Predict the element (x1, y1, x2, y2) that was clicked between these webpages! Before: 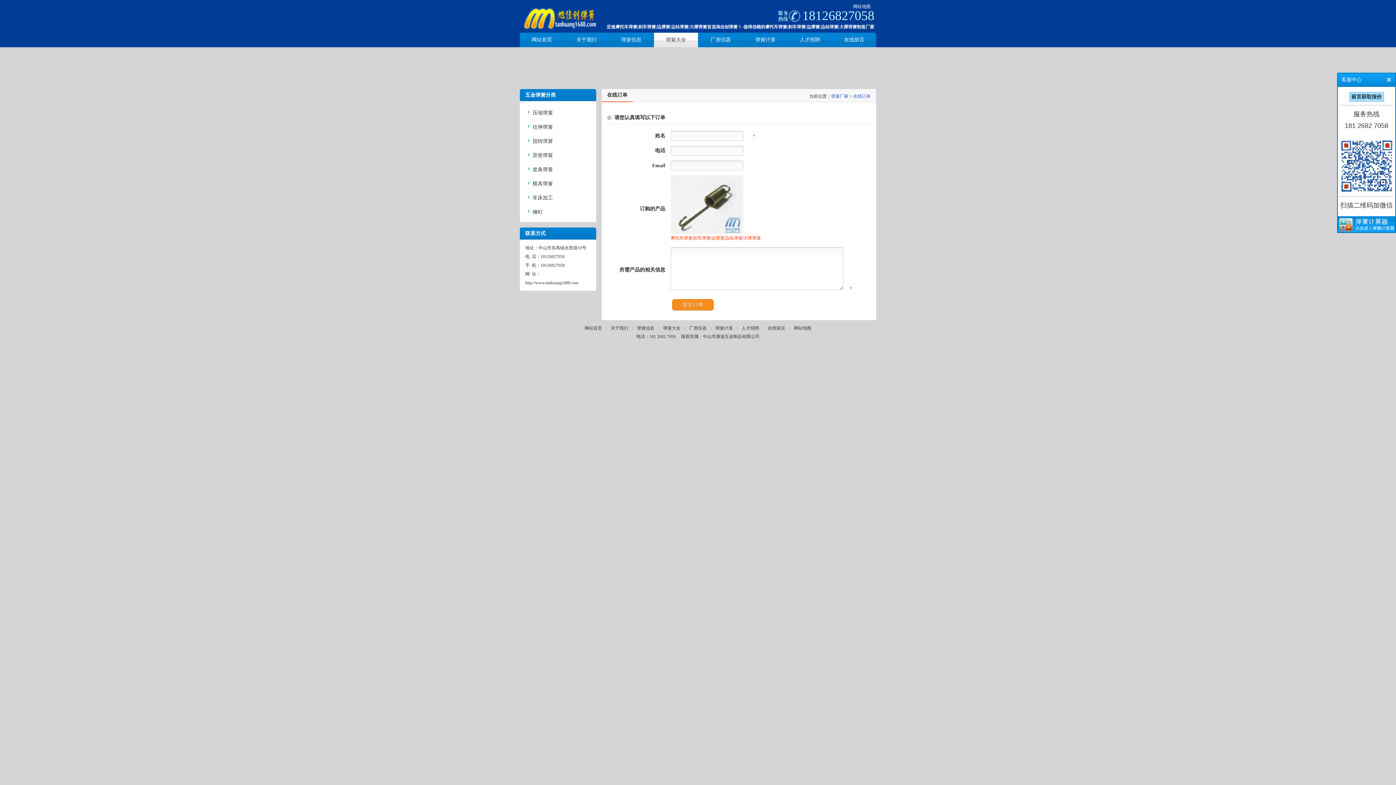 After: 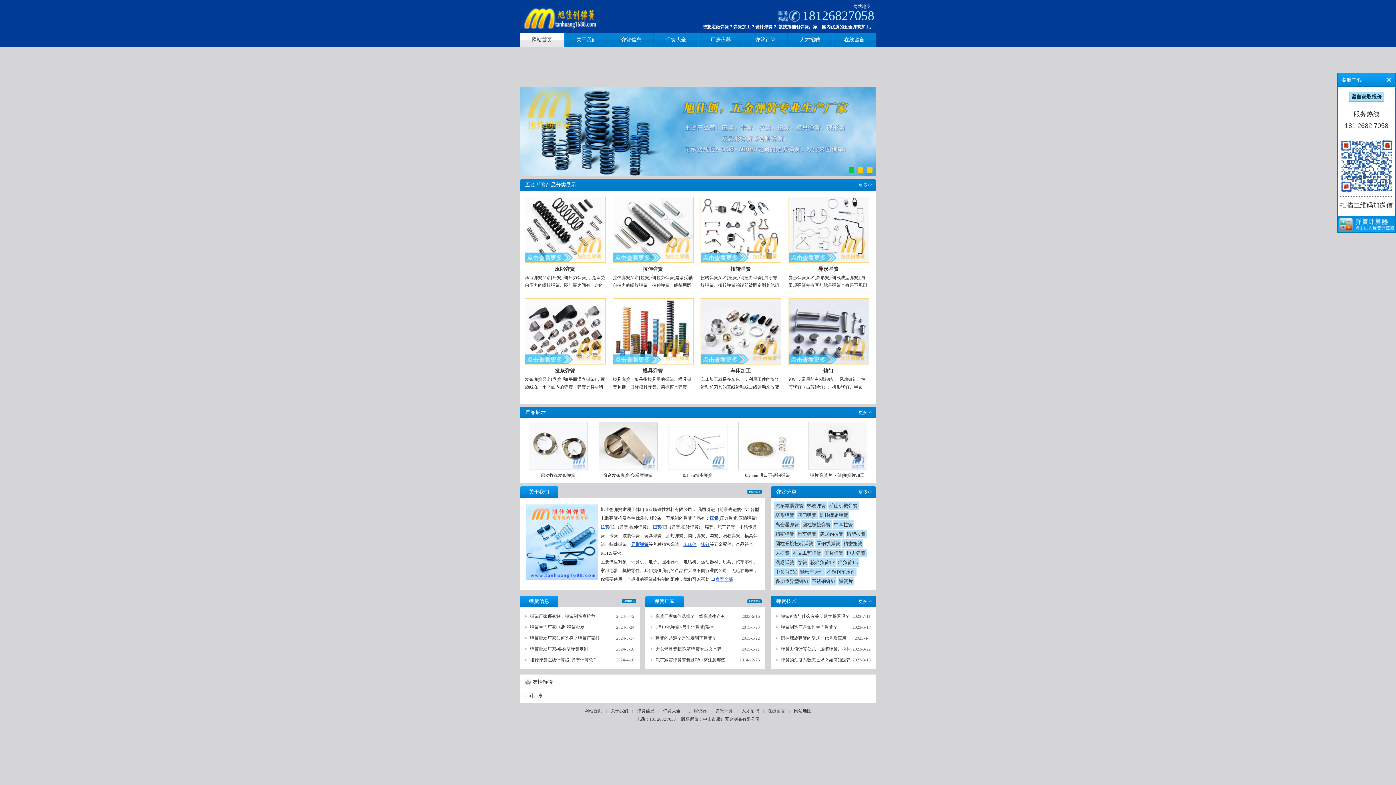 Action: label: 网站首页 bbox: (584, 325, 602, 330)